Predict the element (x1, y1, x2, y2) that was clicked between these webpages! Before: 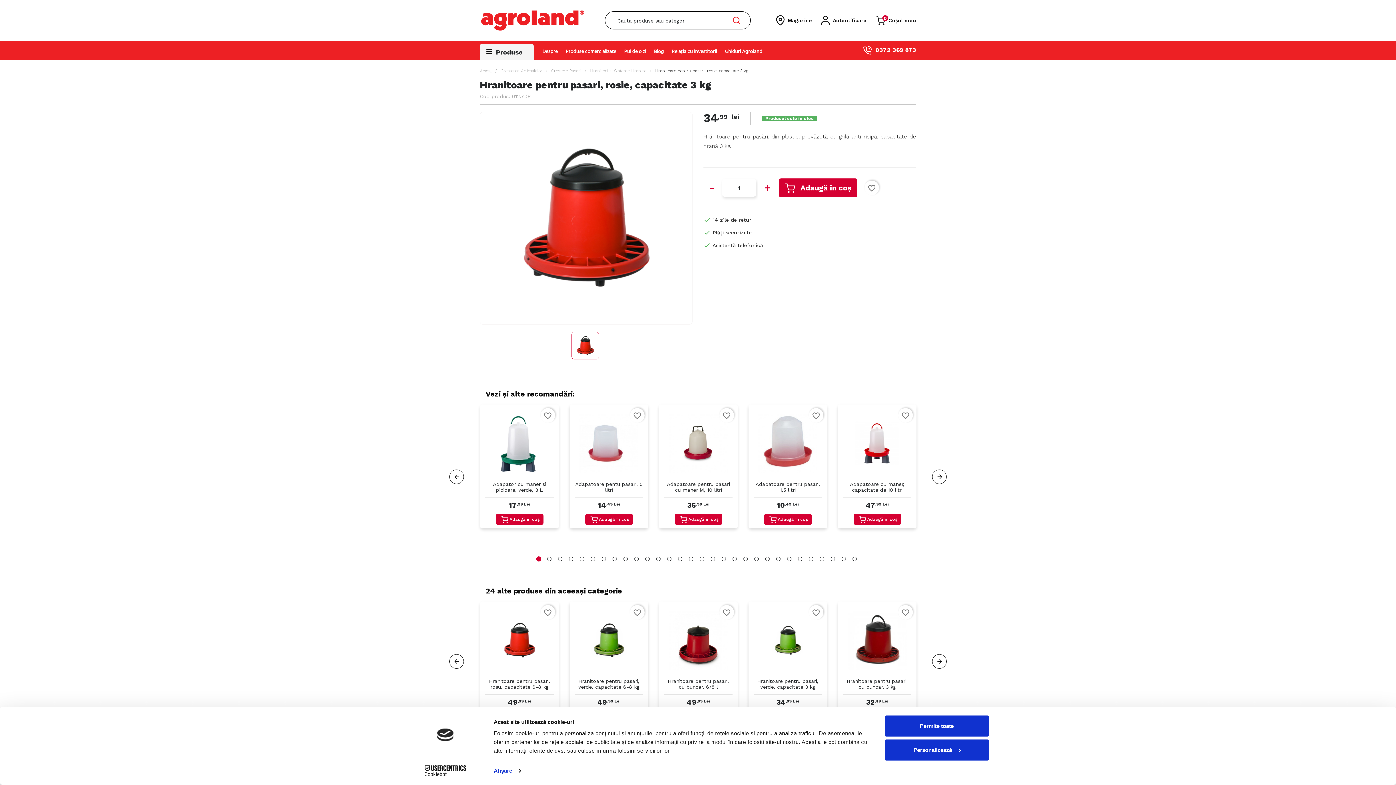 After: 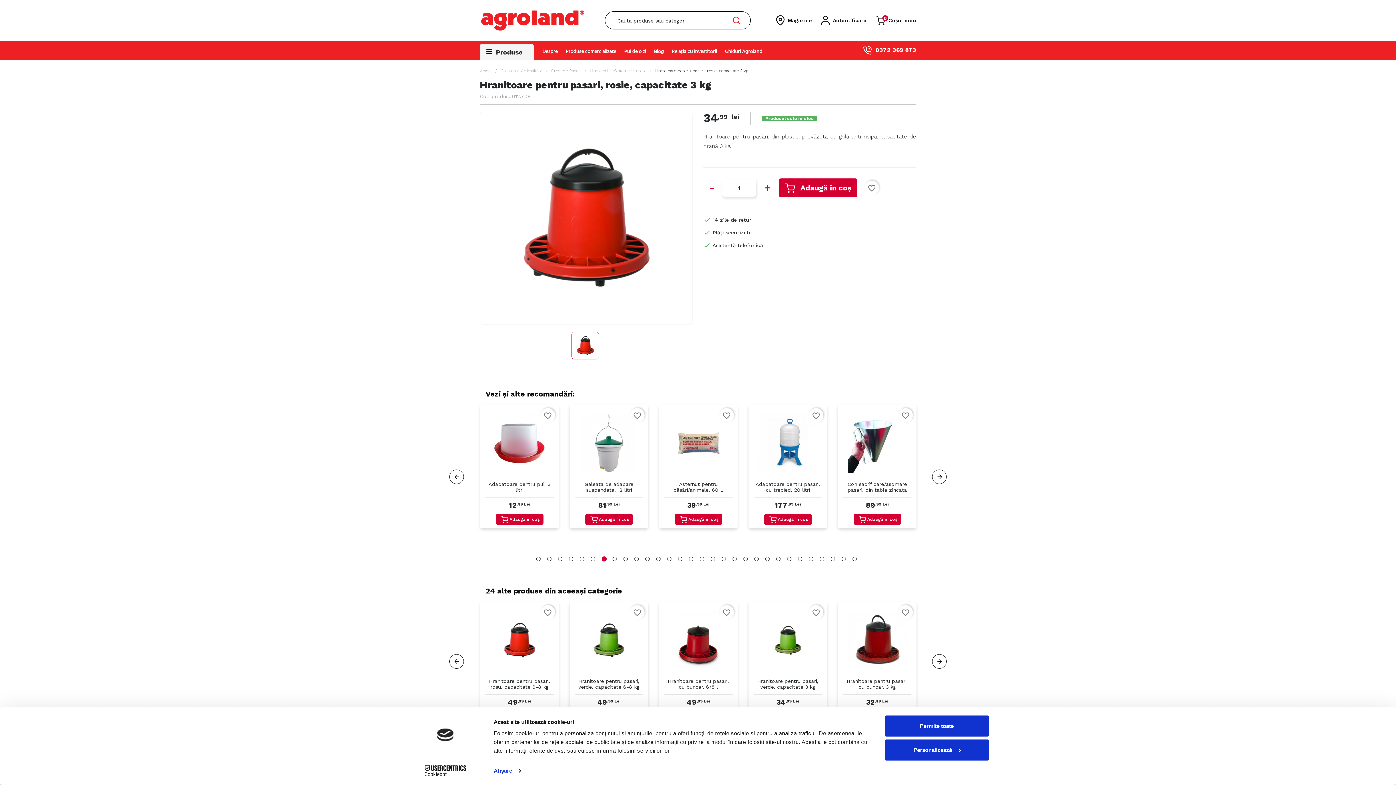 Action: bbox: (601, 557, 606, 561) label: 7